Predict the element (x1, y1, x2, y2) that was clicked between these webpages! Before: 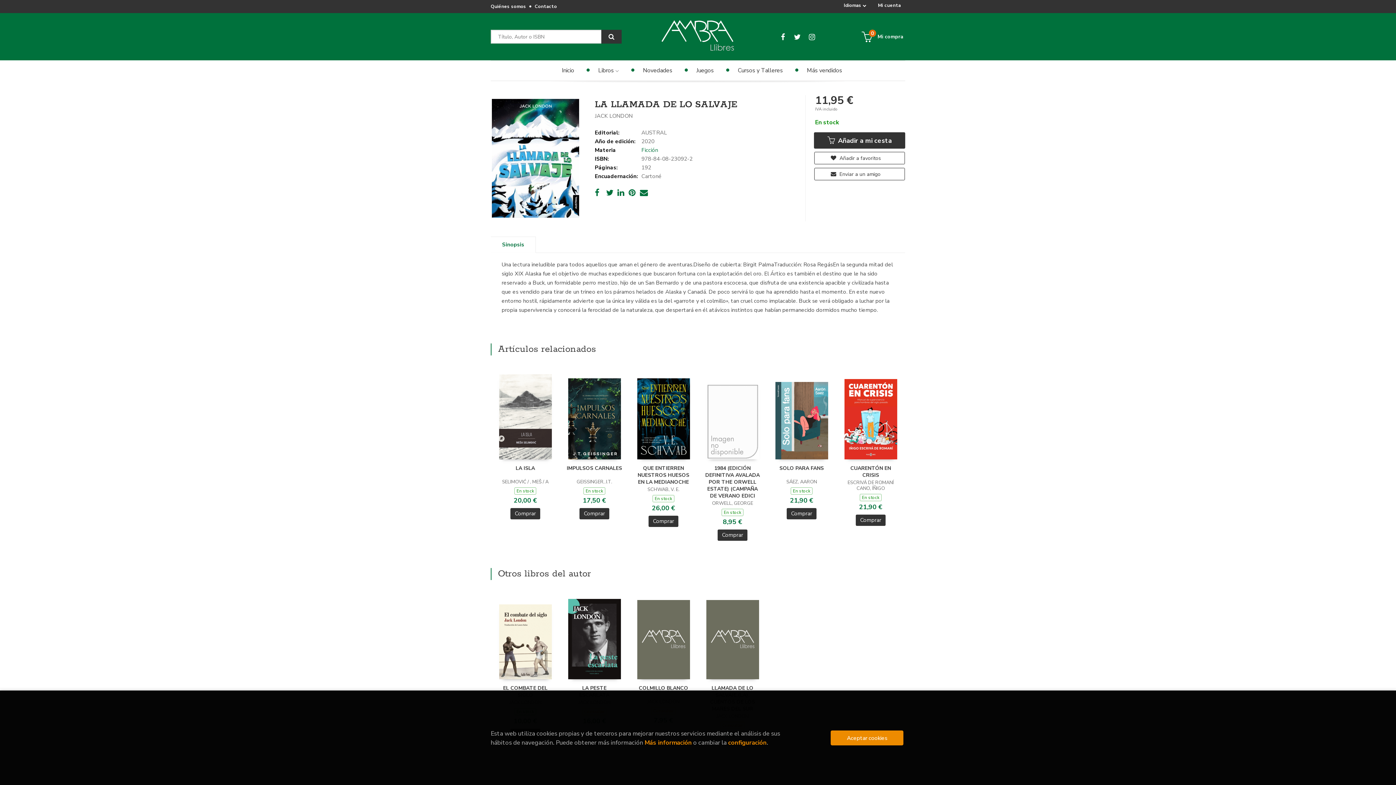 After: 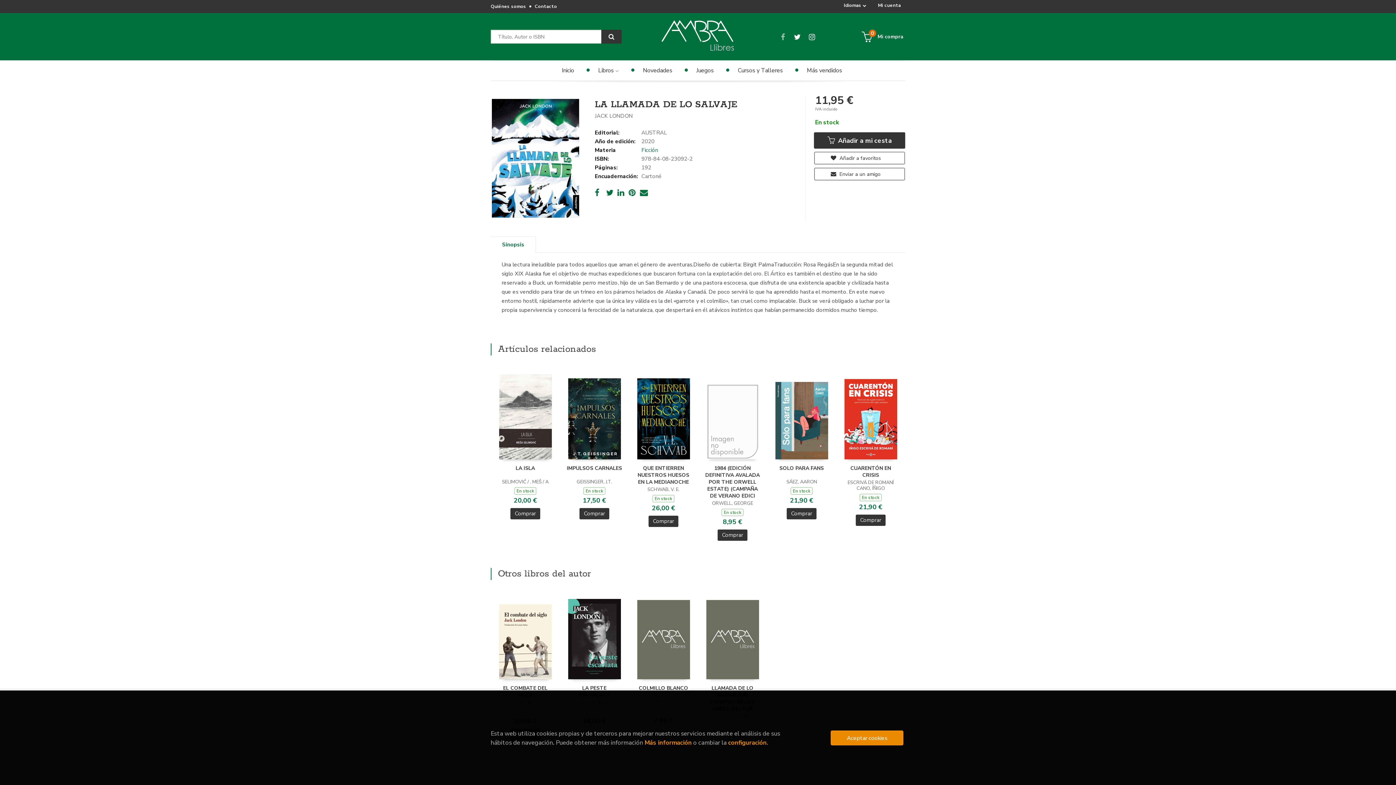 Action: bbox: (777, 30, 789, 42)